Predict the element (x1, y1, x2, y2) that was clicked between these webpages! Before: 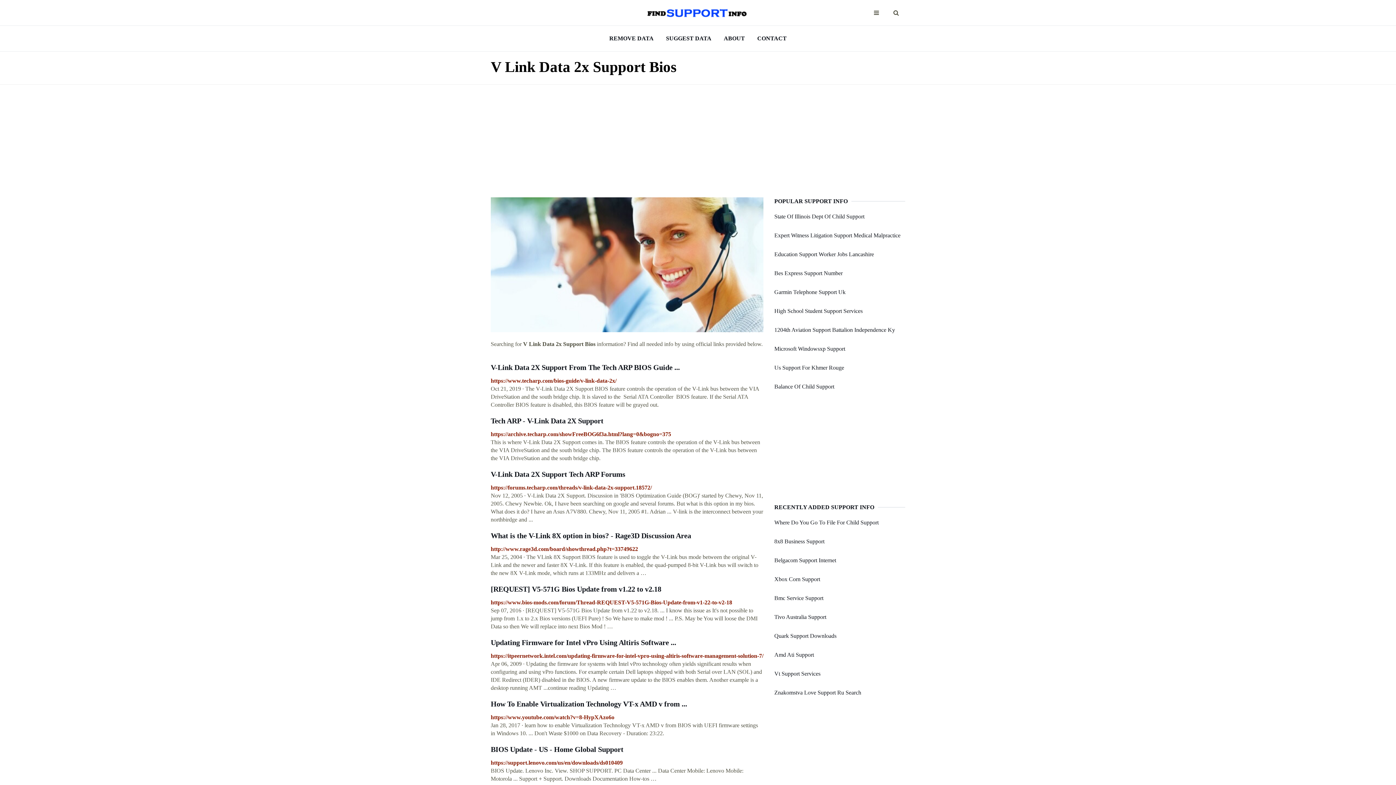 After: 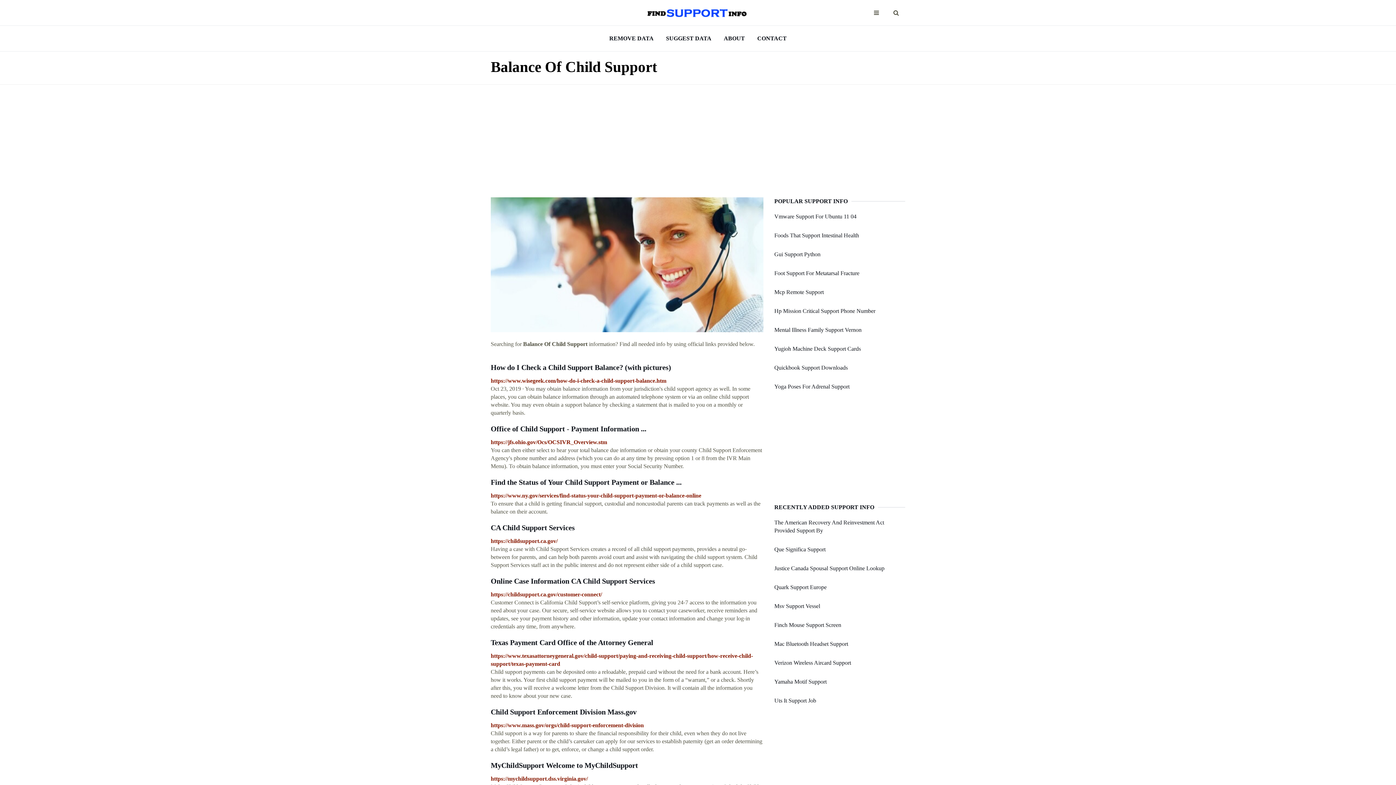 Action: bbox: (774, 383, 834, 389) label: Balance Of Child Support